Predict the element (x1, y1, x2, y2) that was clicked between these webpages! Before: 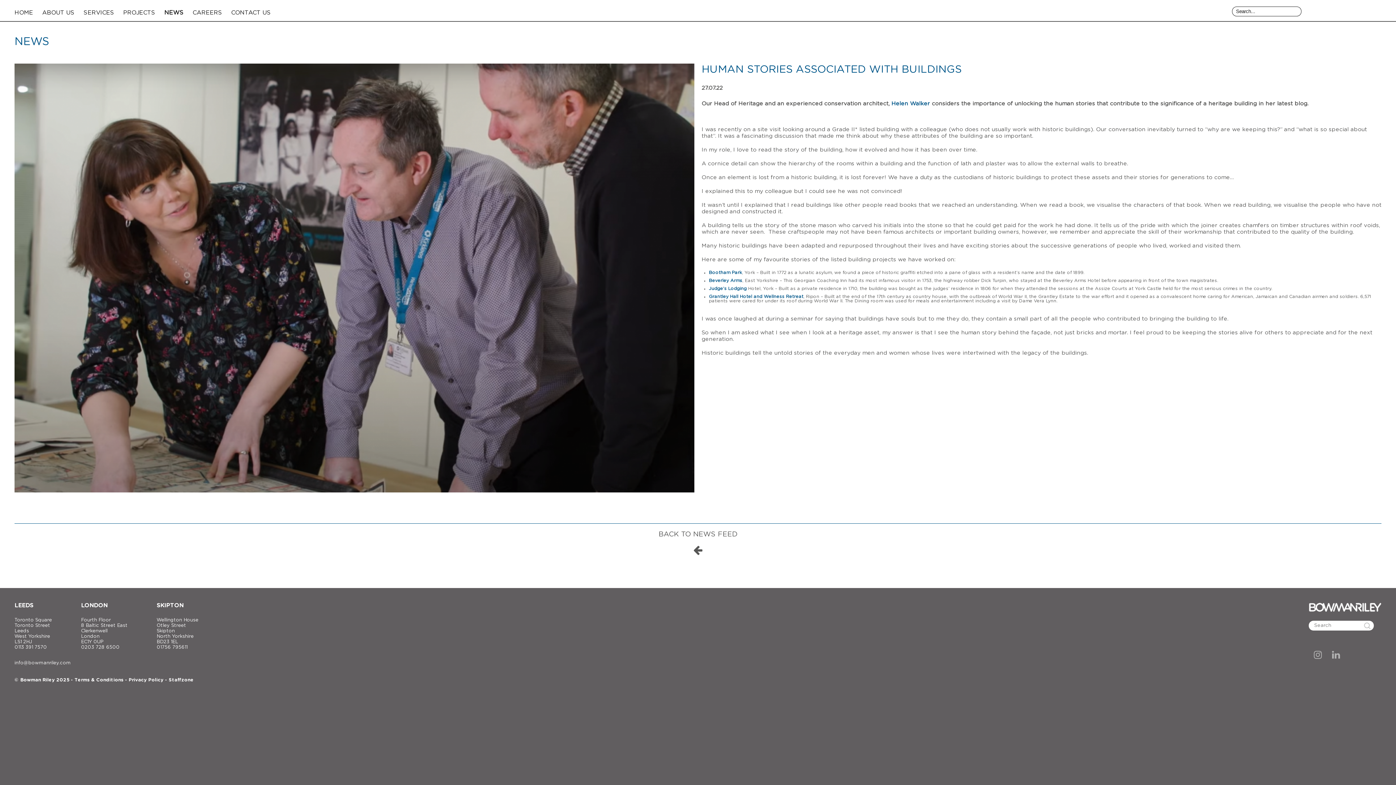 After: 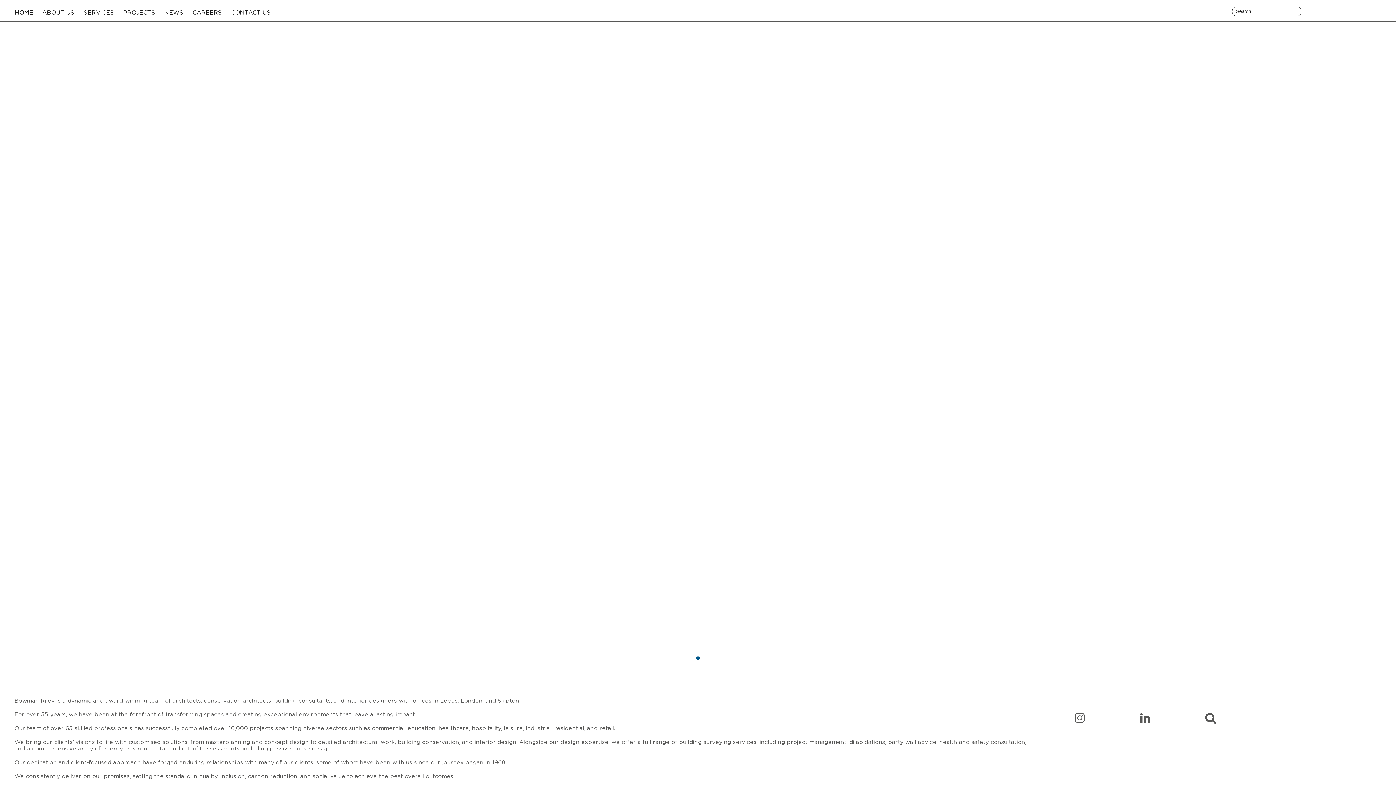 Action: label: Bowman Riley bbox: (1309, 0, 1381, 21)